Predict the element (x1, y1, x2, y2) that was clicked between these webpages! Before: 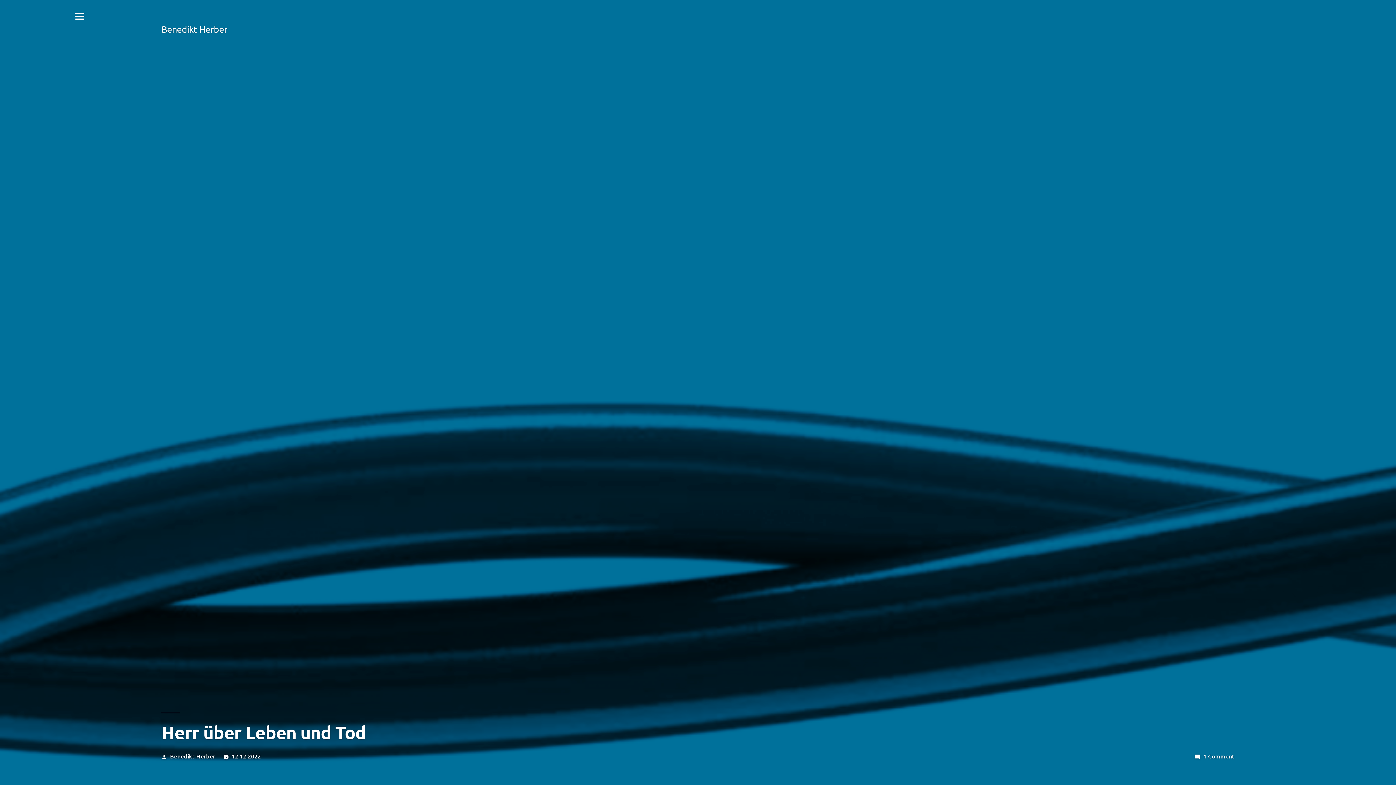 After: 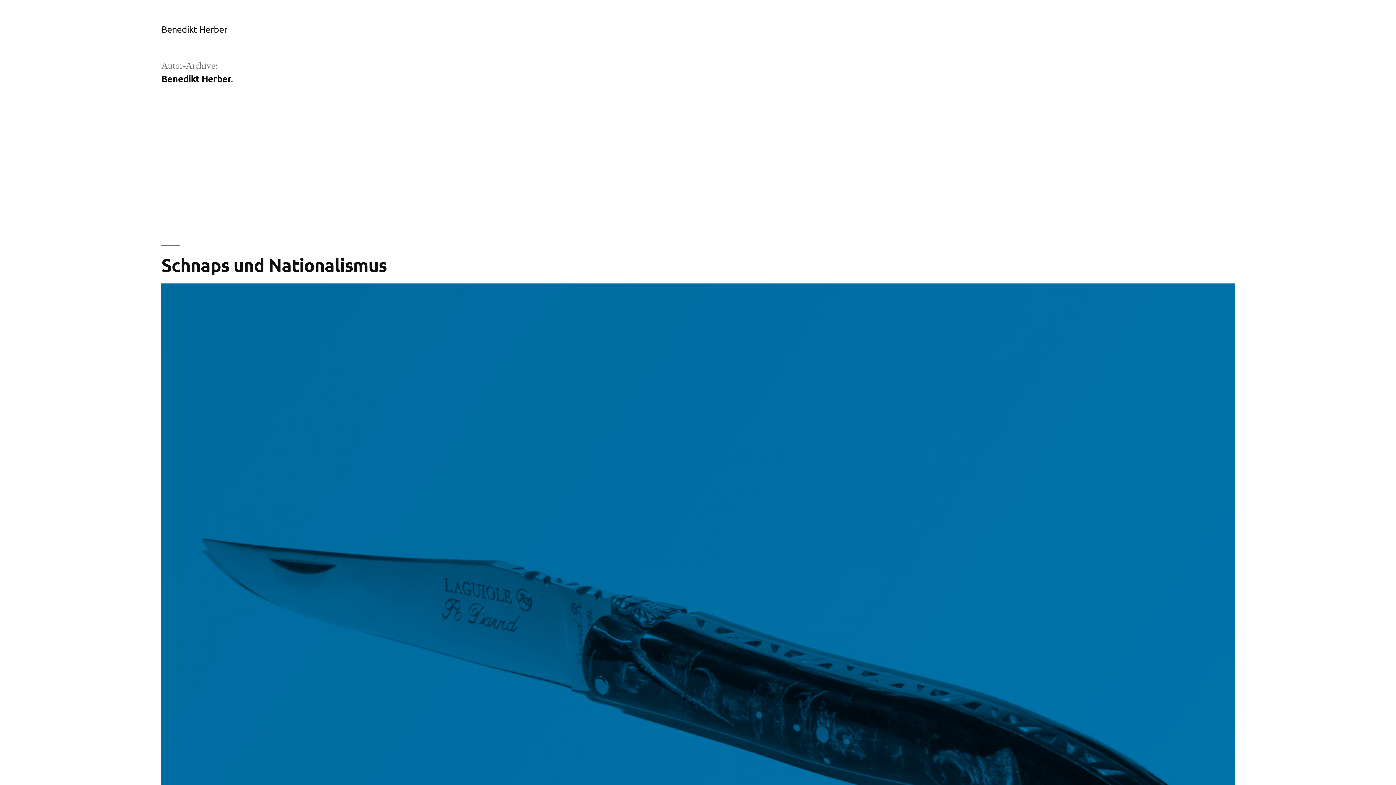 Action: bbox: (170, 752, 215, 760) label: Benedikt Herber